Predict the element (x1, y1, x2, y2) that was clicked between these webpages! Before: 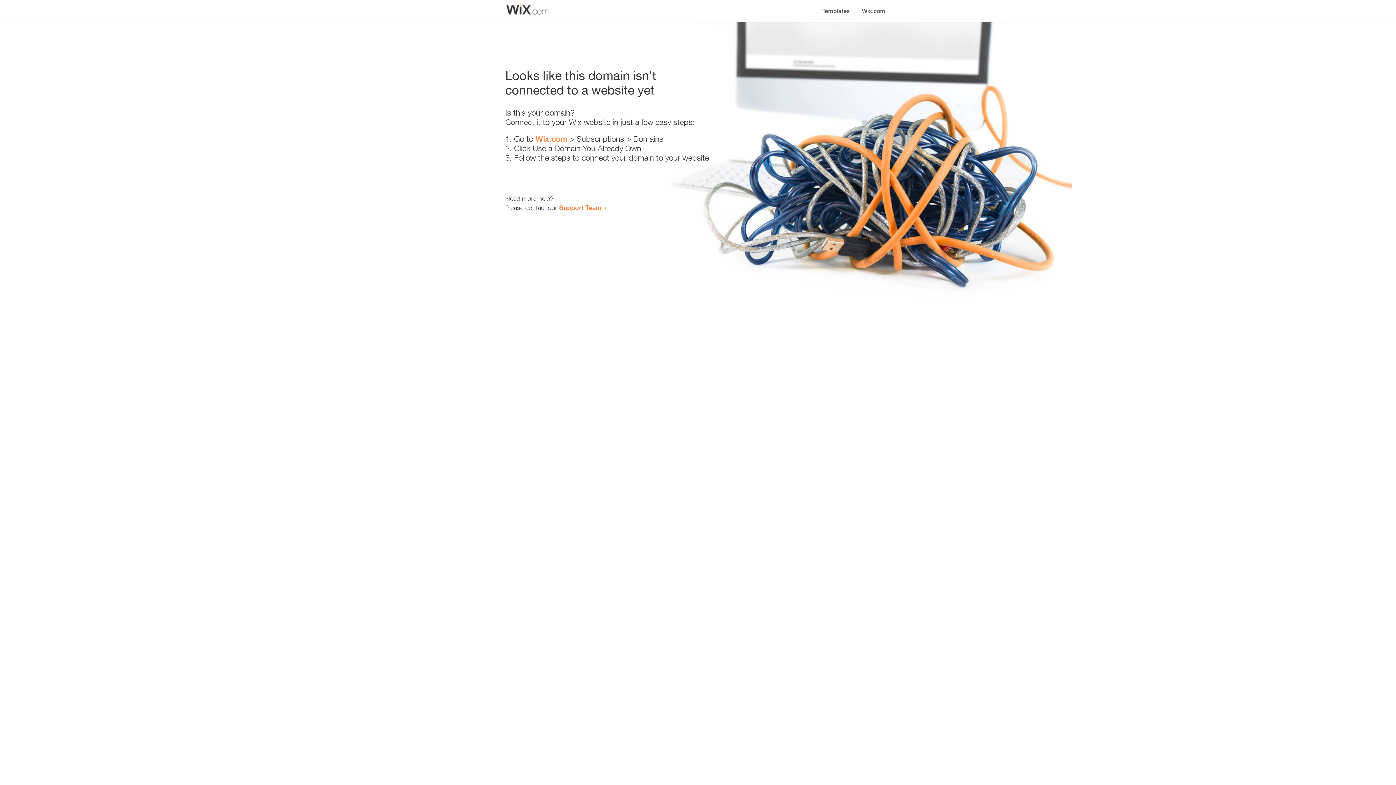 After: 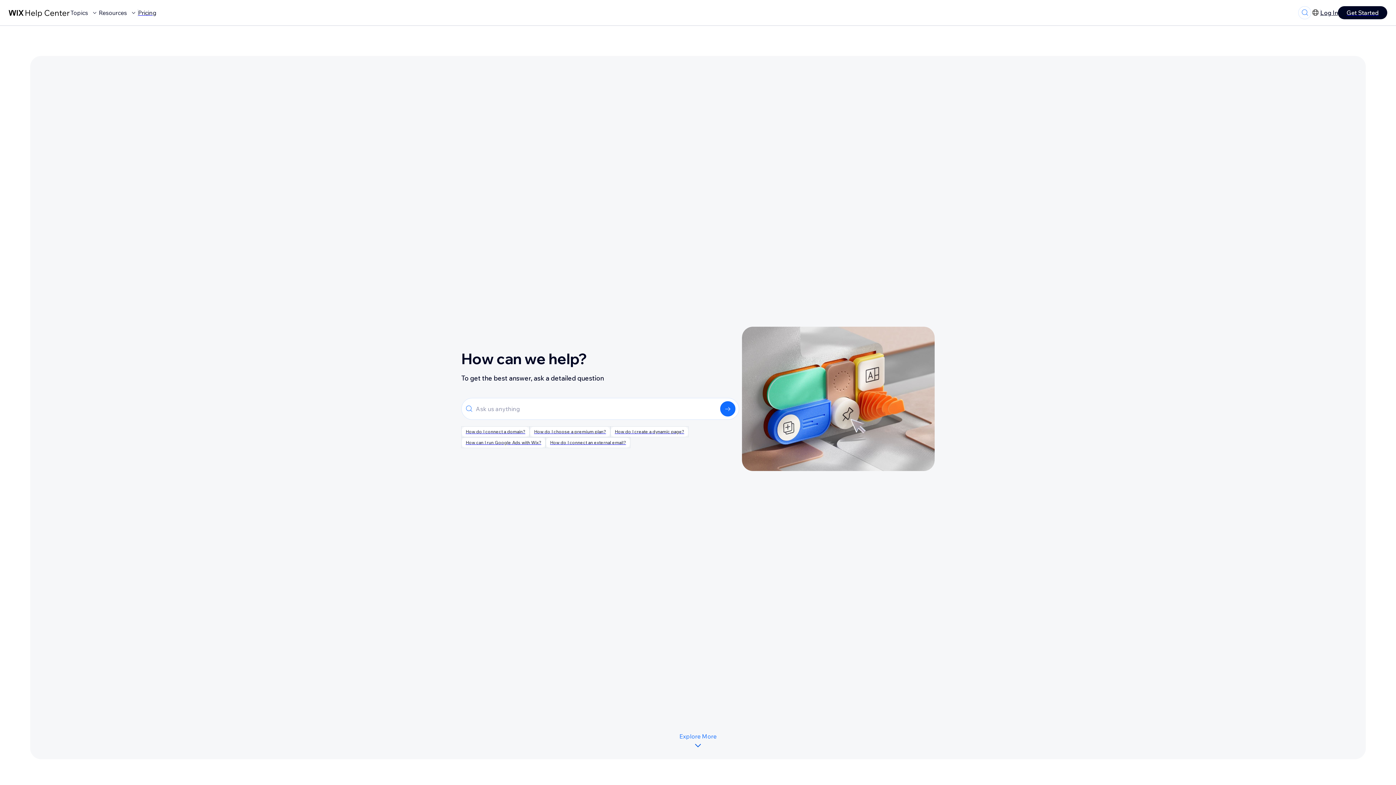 Action: label: Support Team bbox: (559, 203, 601, 211)